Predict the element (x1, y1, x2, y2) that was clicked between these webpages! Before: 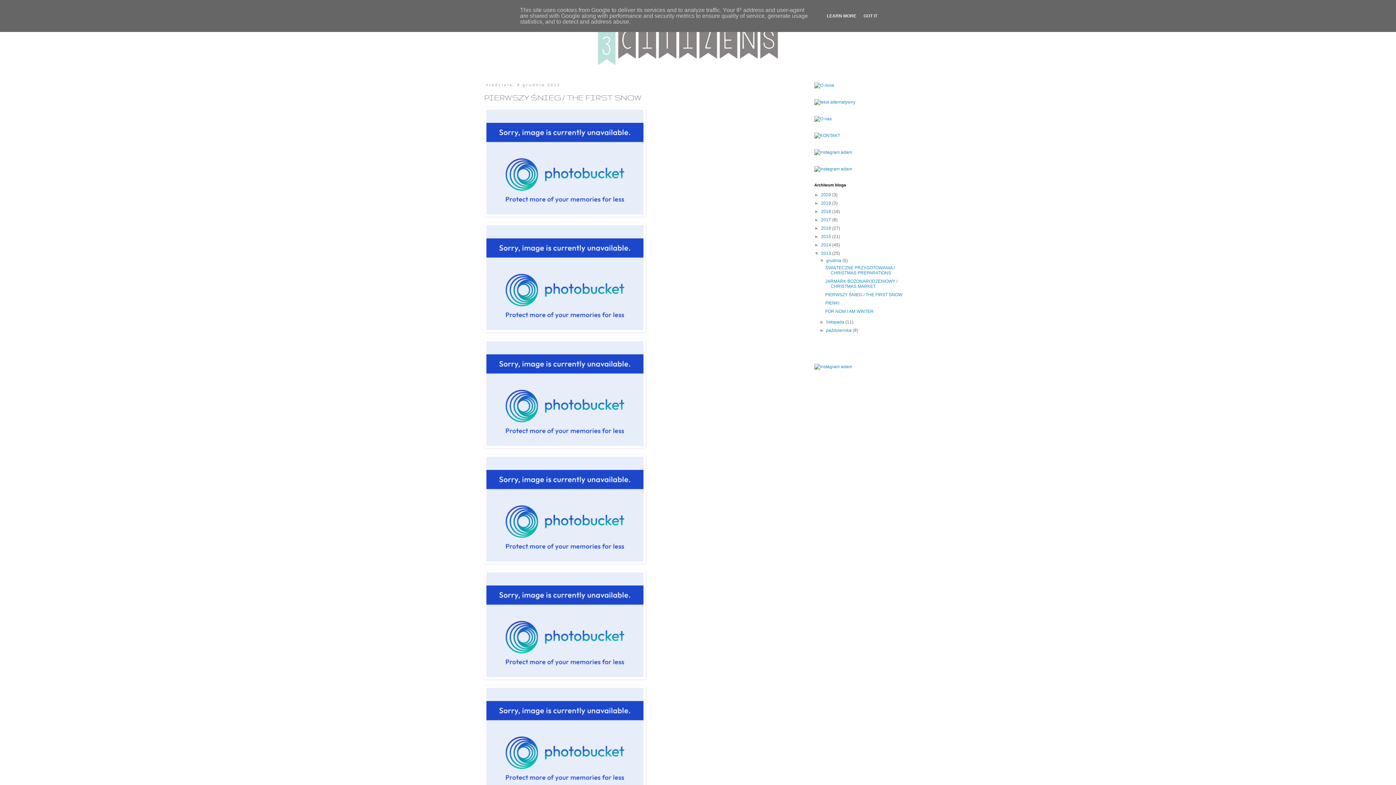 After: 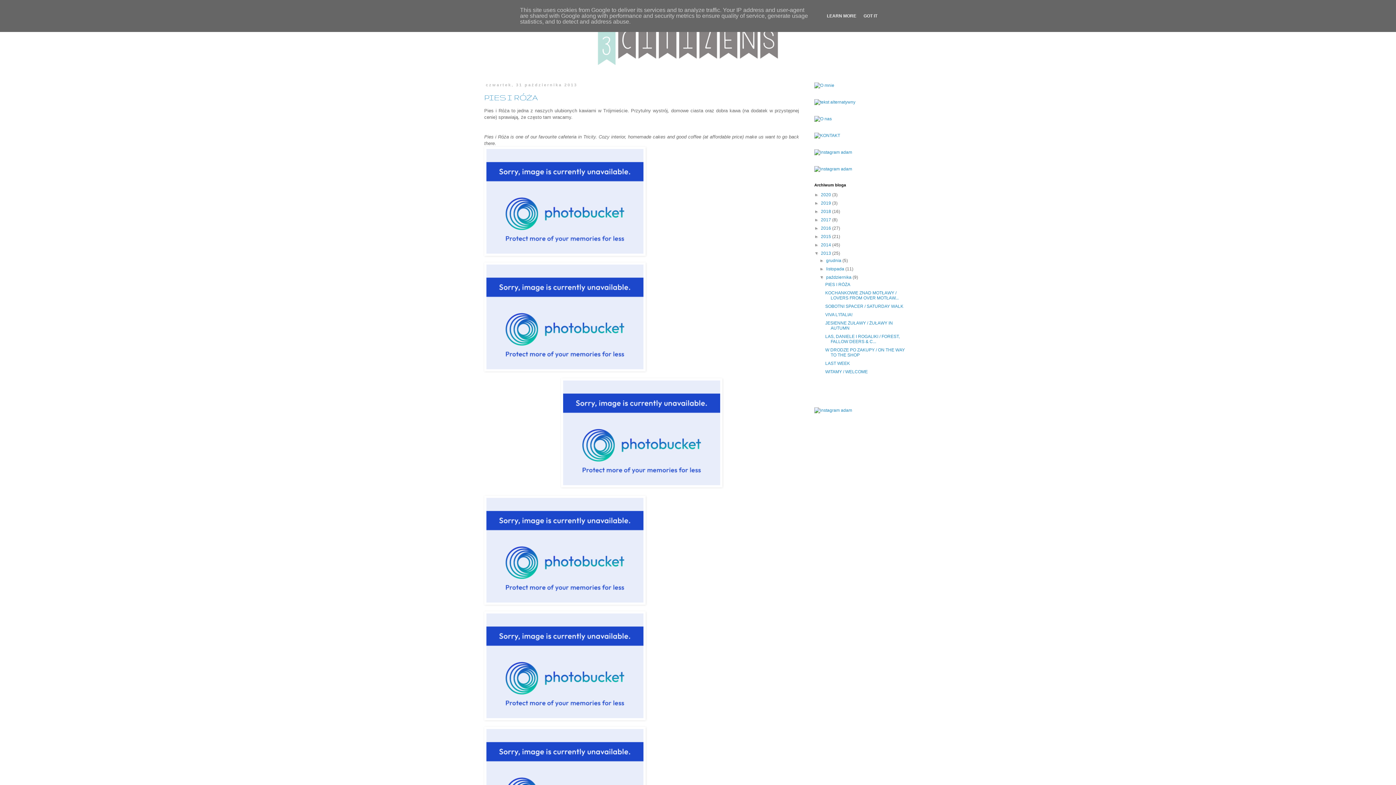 Action: label: października  bbox: (826, 328, 852, 333)